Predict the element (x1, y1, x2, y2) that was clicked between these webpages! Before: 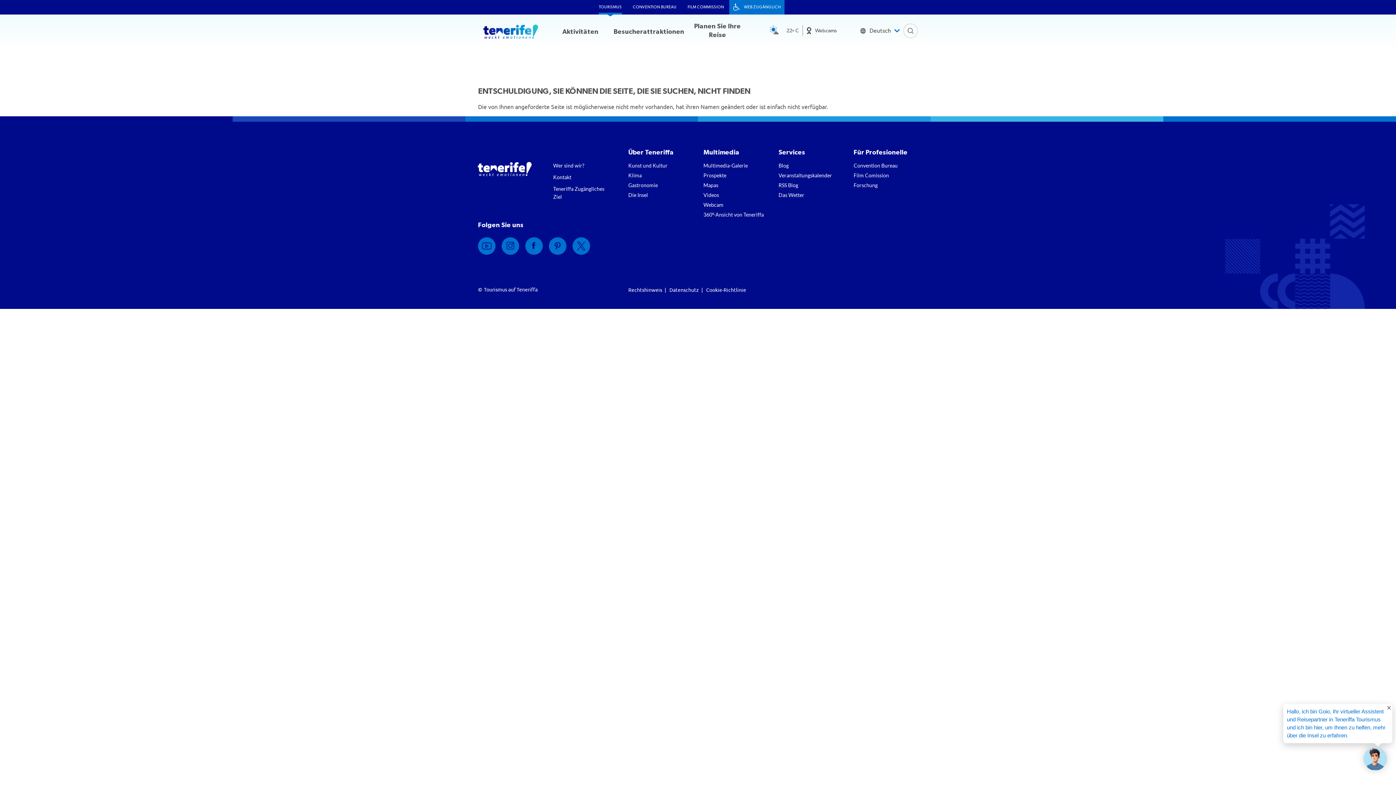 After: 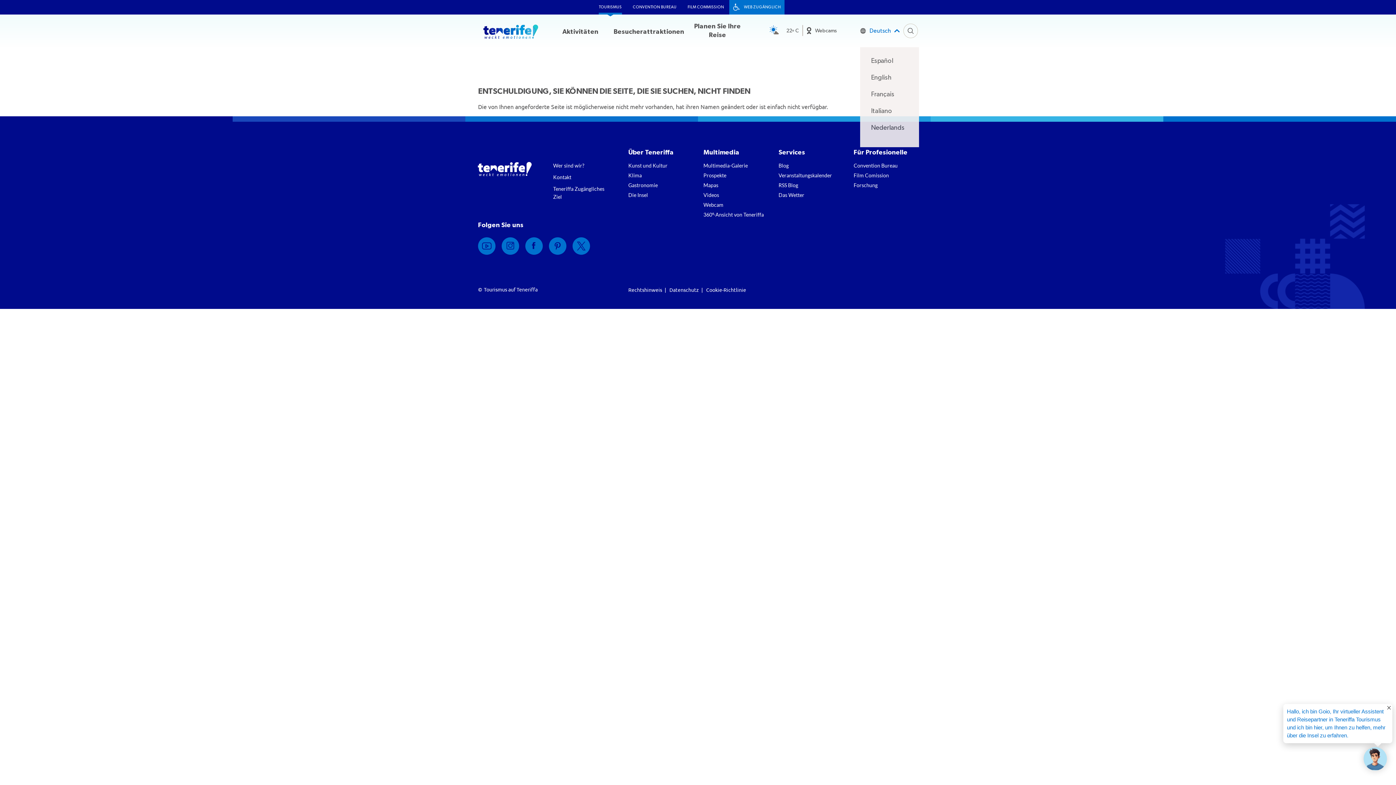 Action: bbox: (866, 28, 891, 33) label: Deutsch